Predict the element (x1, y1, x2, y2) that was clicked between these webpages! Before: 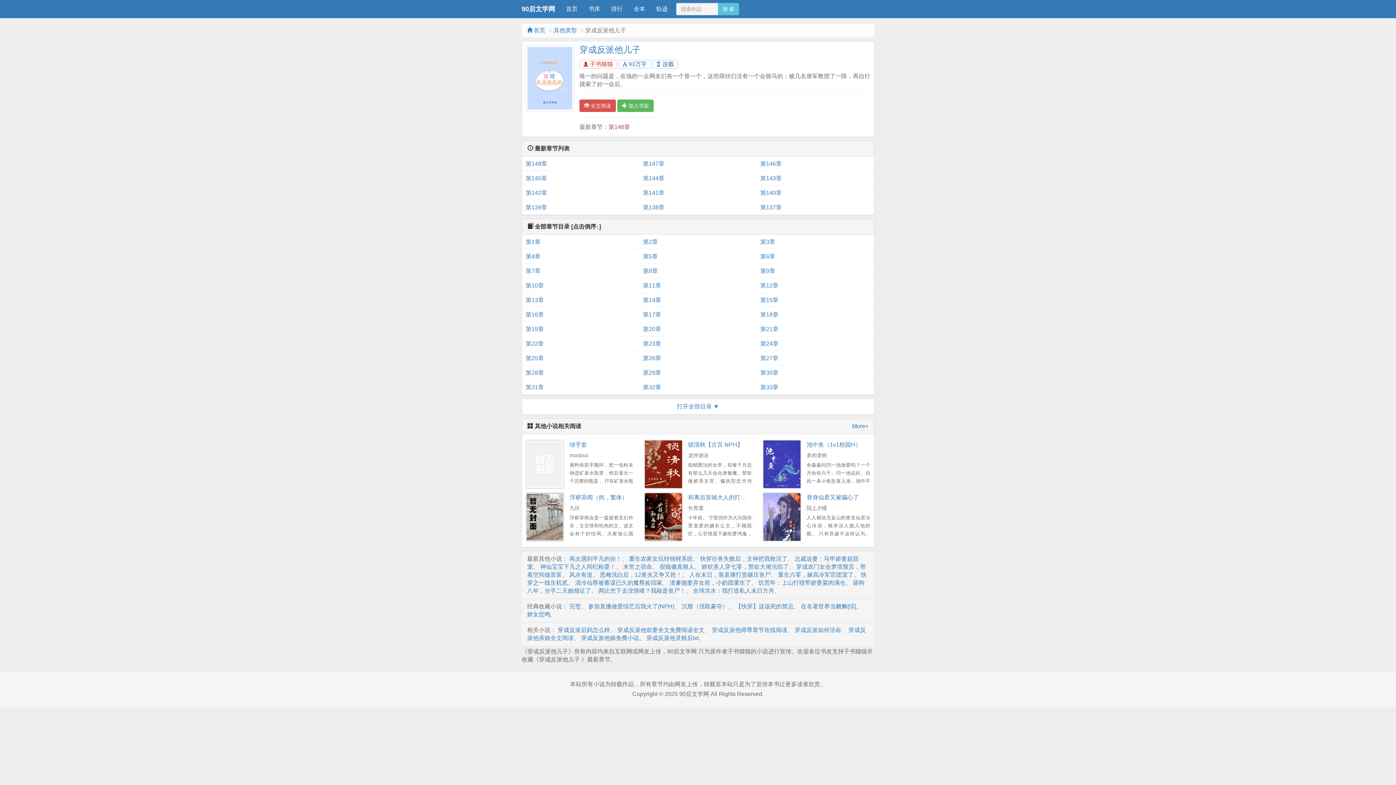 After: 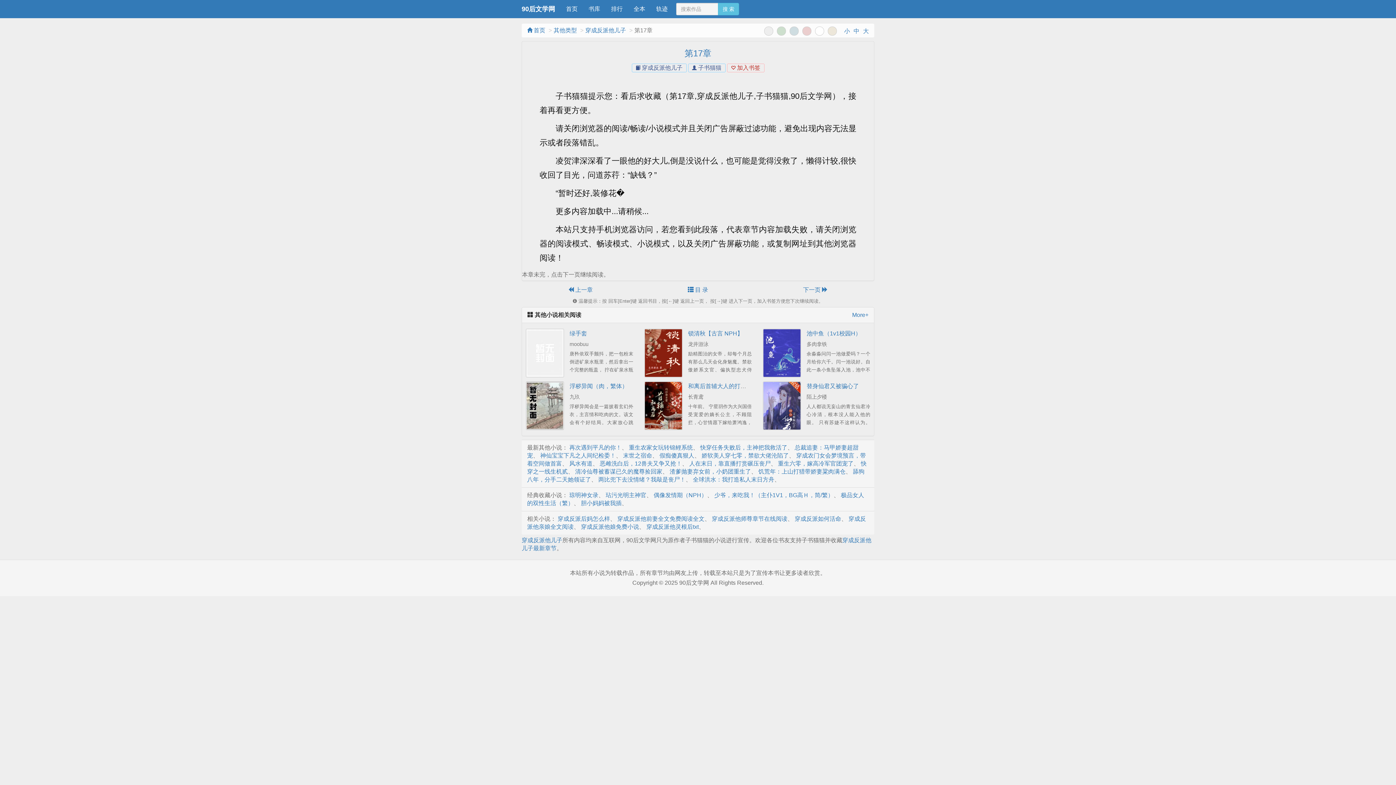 Action: bbox: (643, 307, 753, 322) label: 第17章